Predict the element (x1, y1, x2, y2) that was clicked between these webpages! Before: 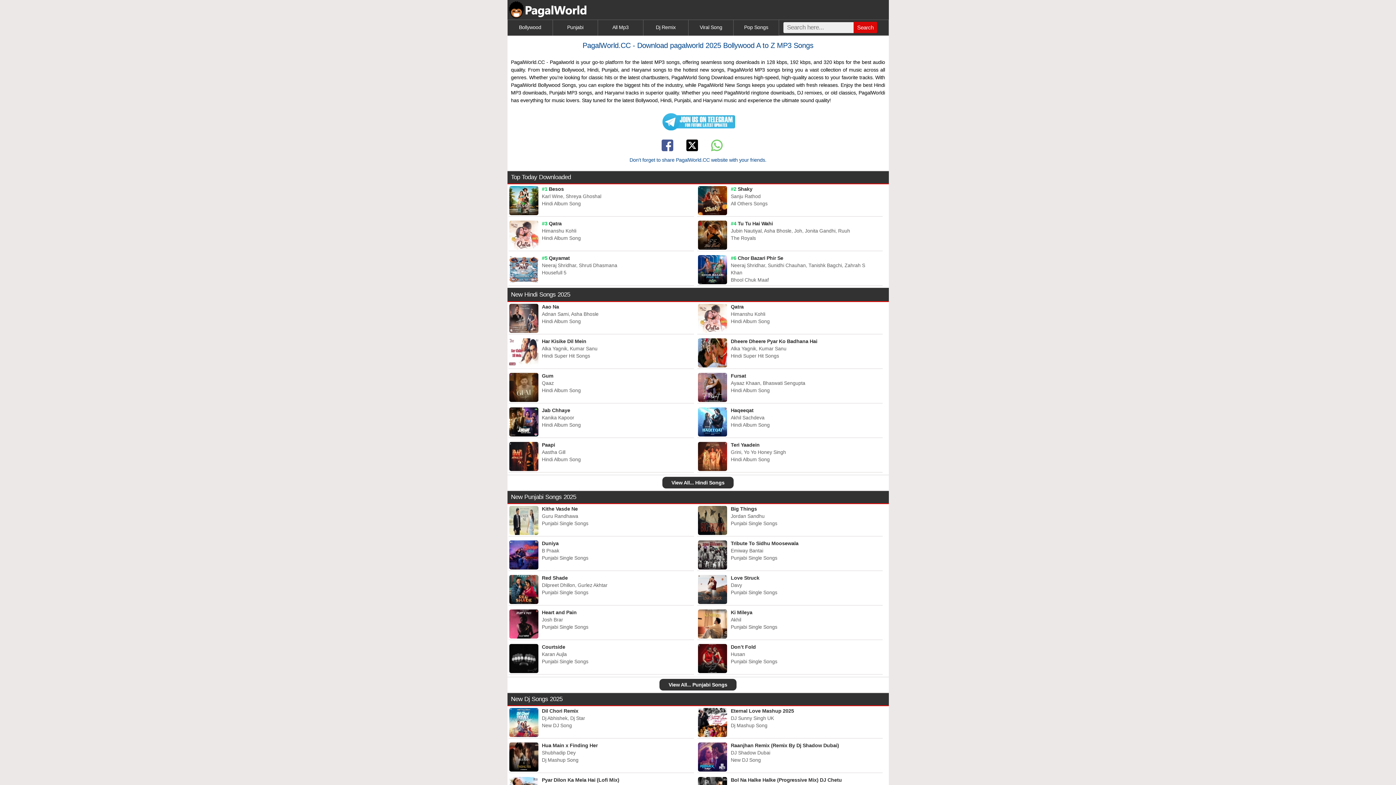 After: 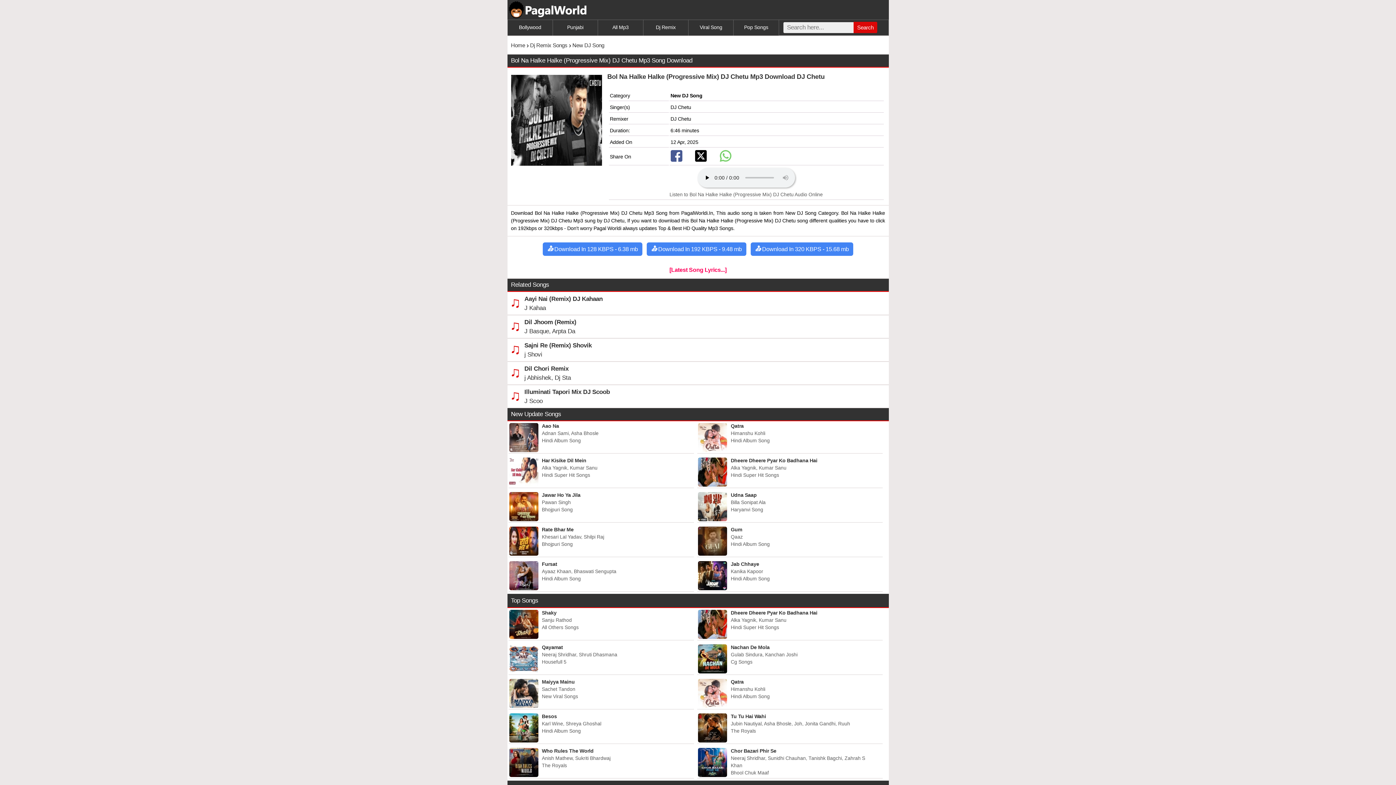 Action: label: Bol Na Halke Halke (Progressive Mix) DJ Chetu bbox: (698, 776, 877, 784)